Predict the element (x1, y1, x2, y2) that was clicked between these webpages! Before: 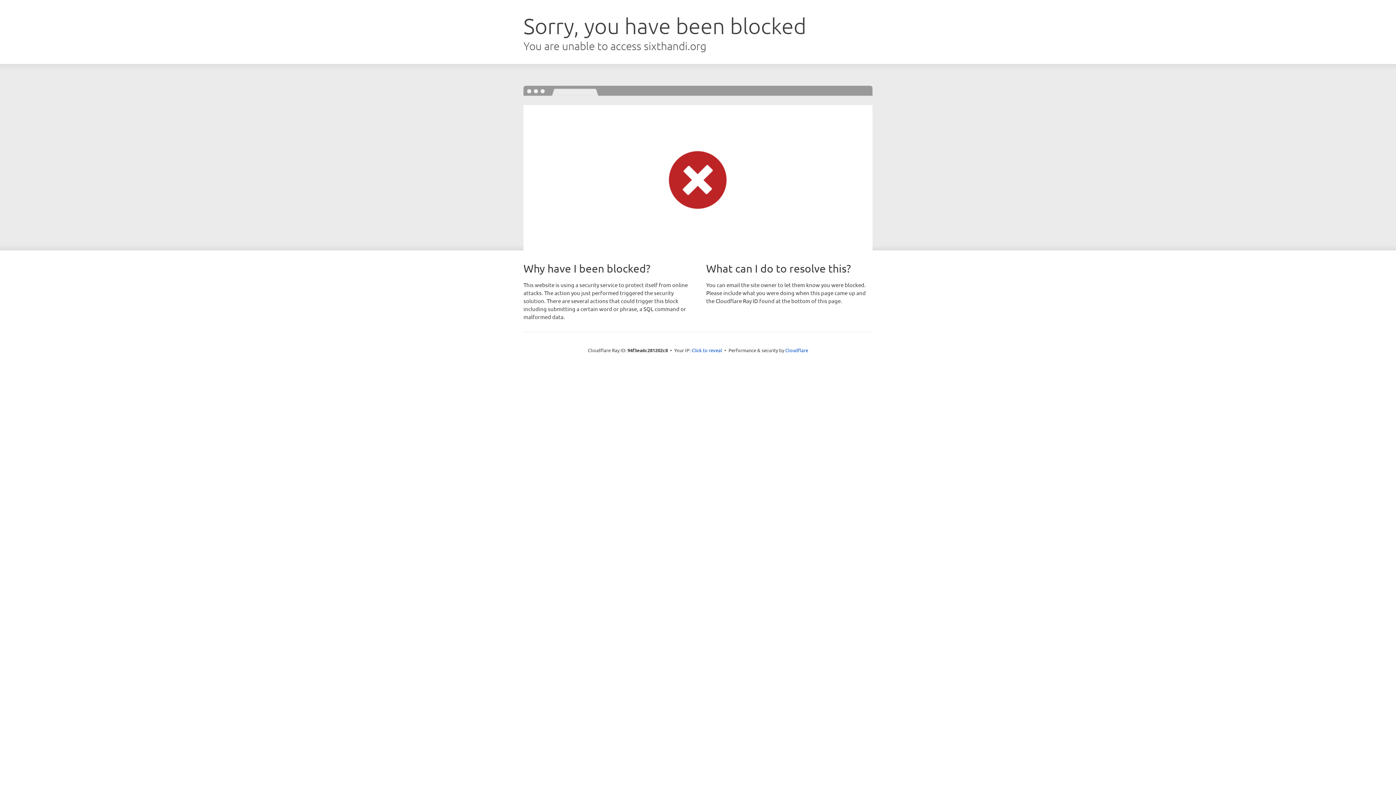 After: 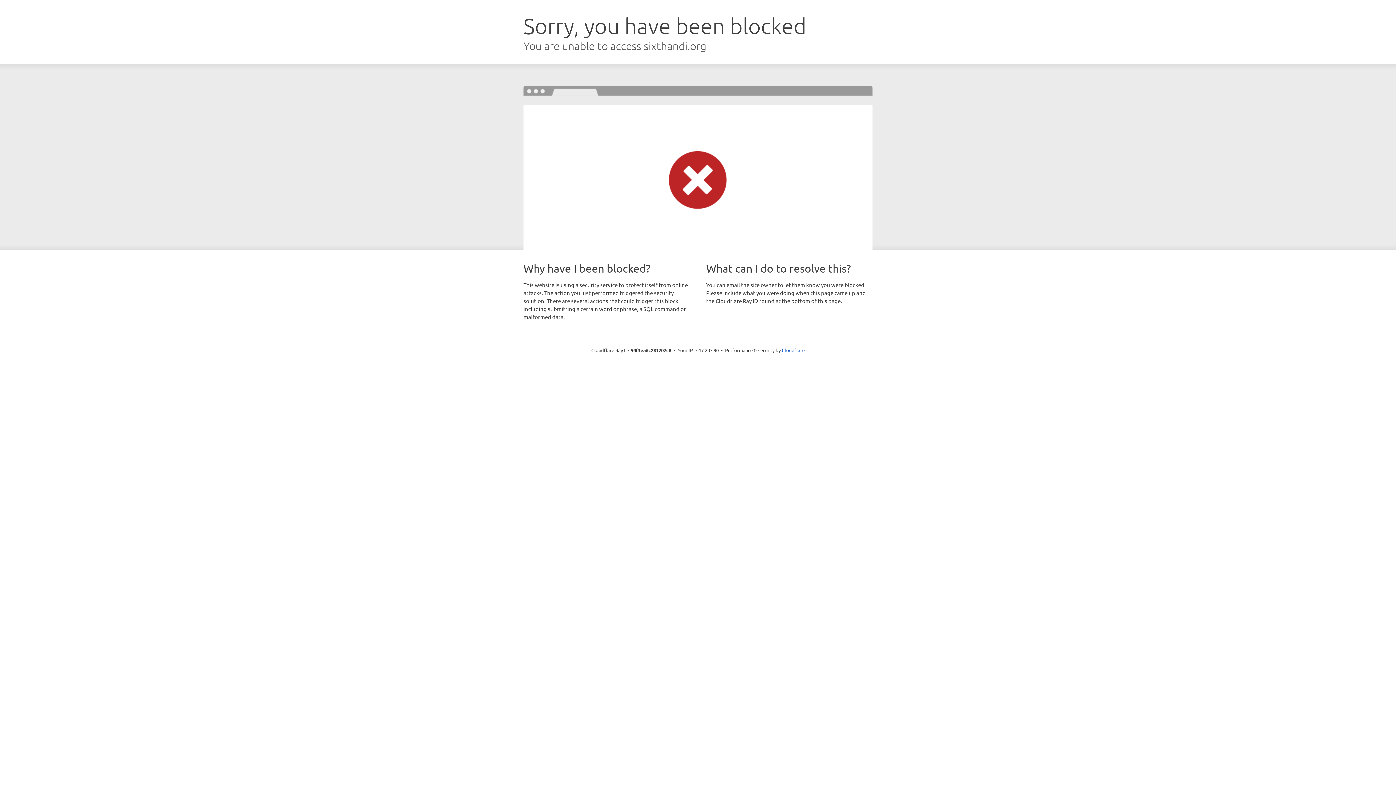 Action: label: Click to reveal bbox: (691, 346, 722, 353)